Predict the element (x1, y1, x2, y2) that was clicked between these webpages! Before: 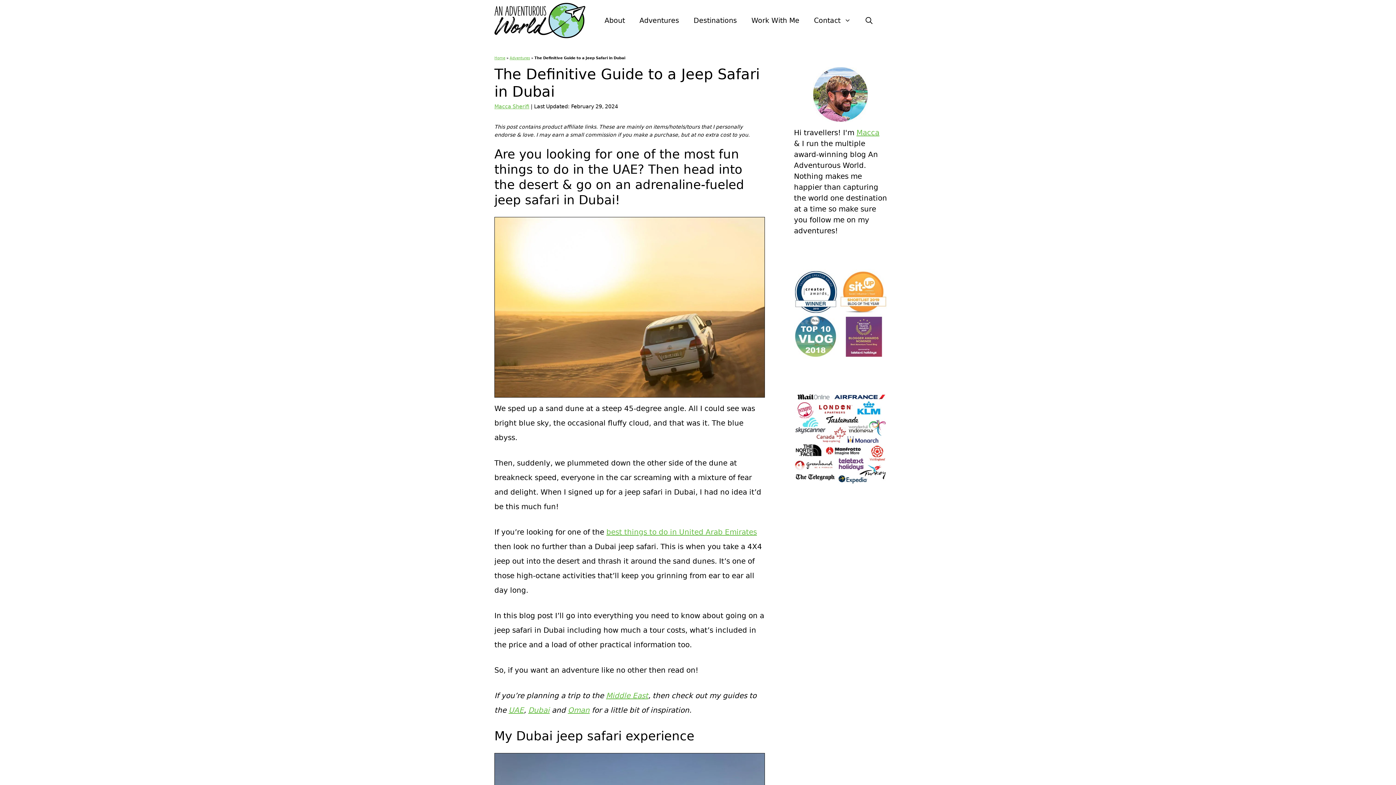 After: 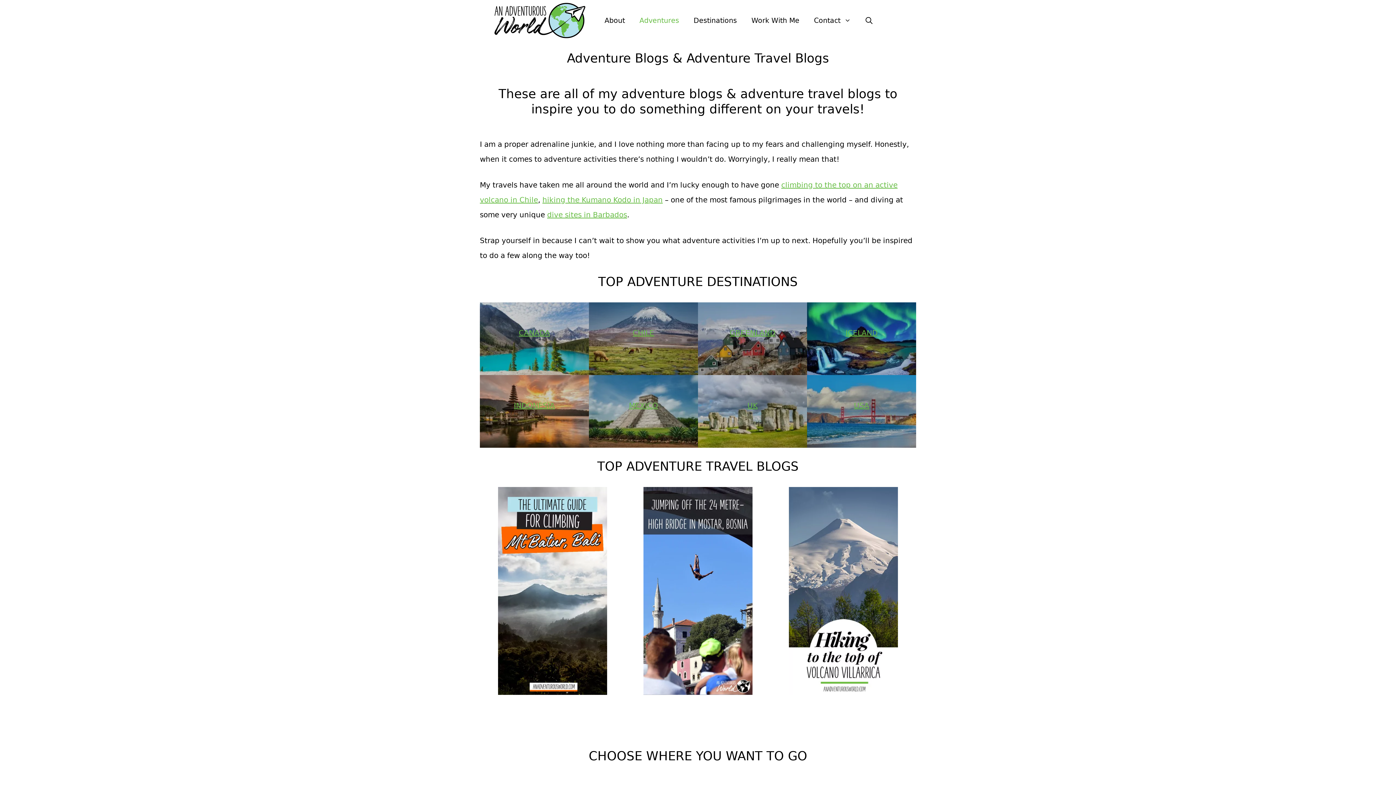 Action: label: Adventures bbox: (632, 9, 686, 31)